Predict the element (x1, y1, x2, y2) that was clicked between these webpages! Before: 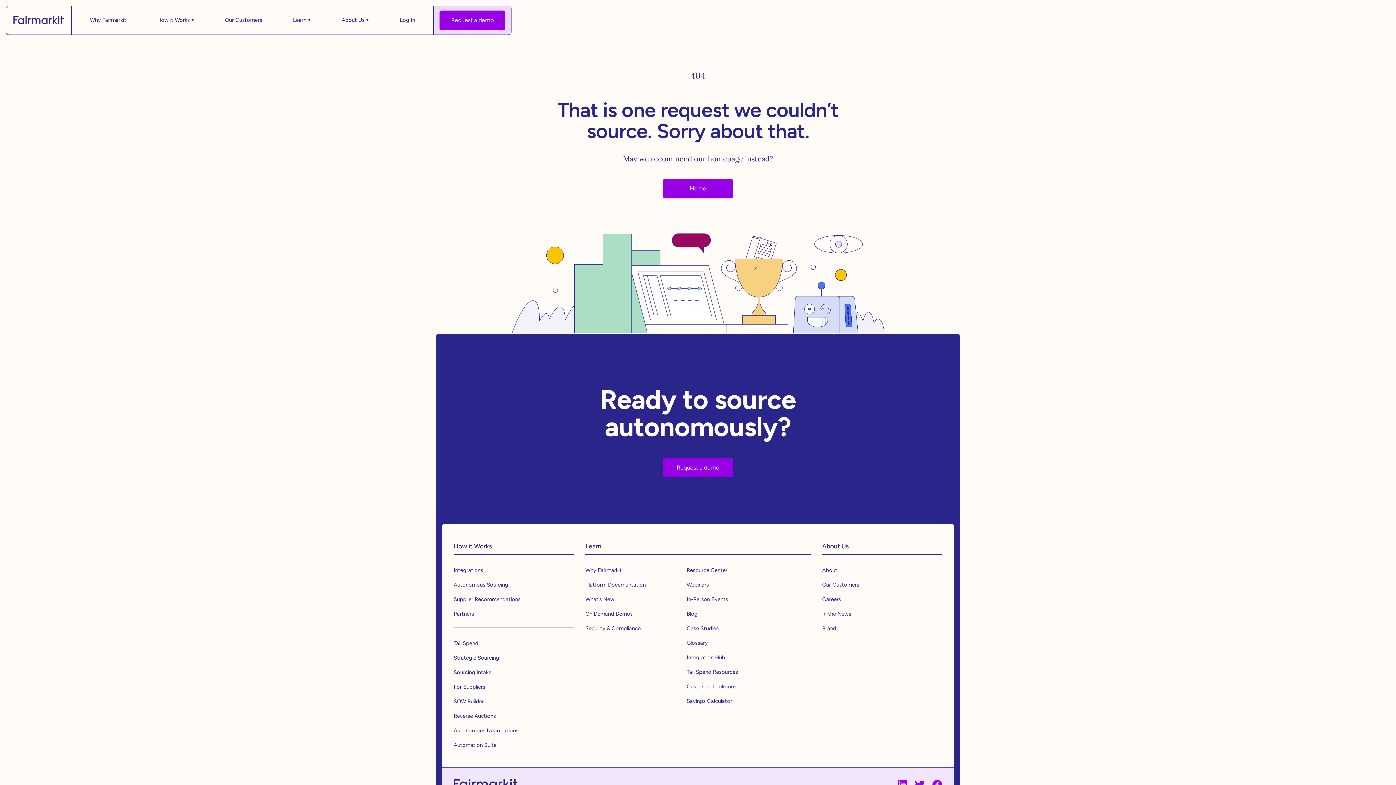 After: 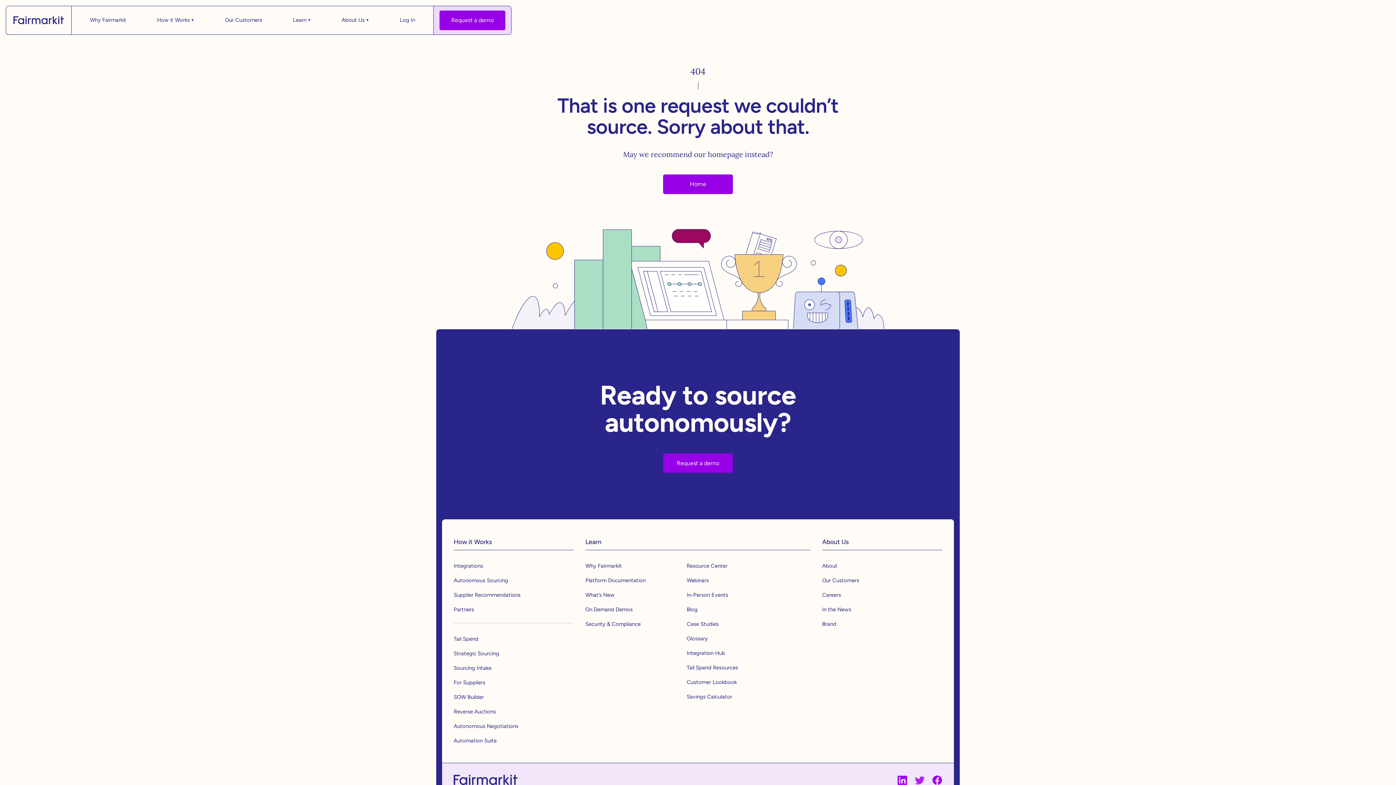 Action: bbox: (914, 779, 925, 790)